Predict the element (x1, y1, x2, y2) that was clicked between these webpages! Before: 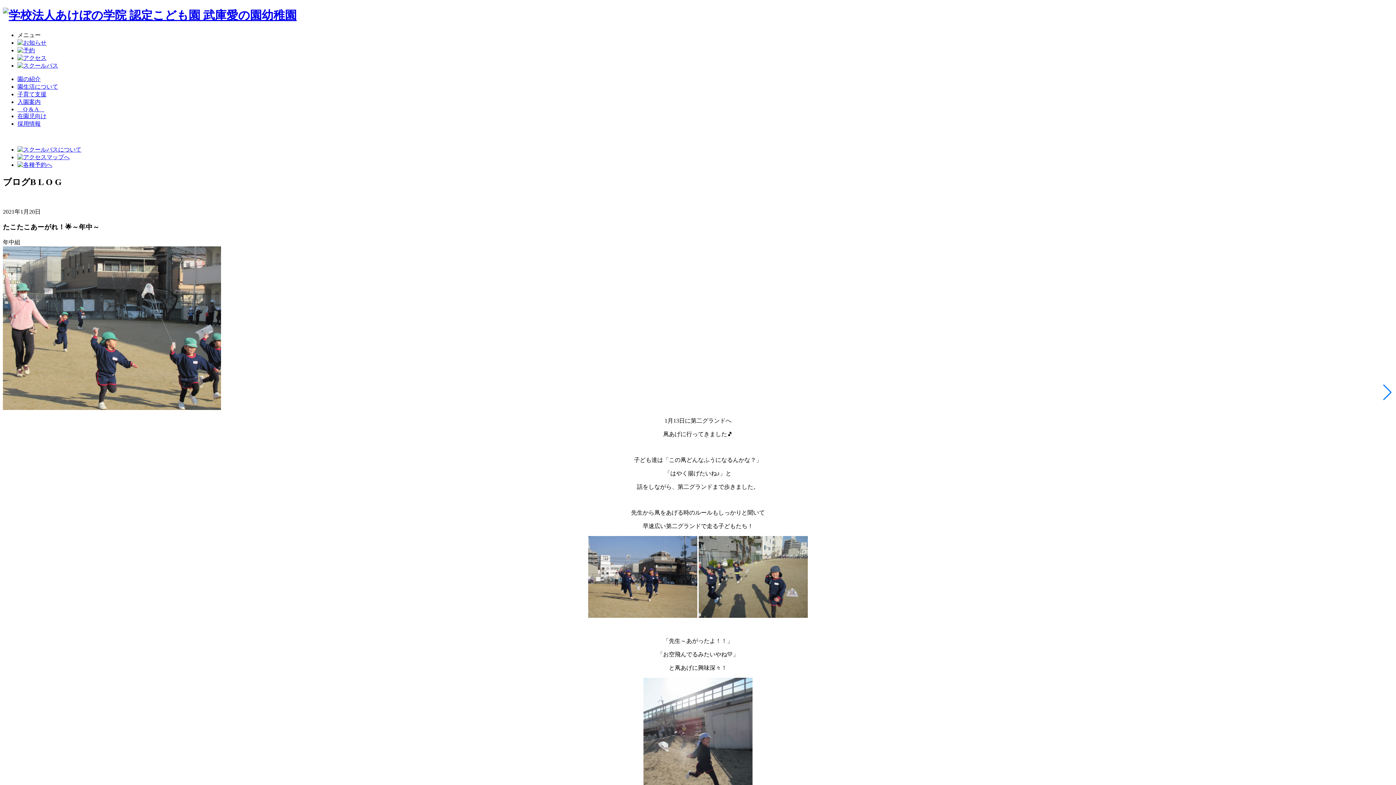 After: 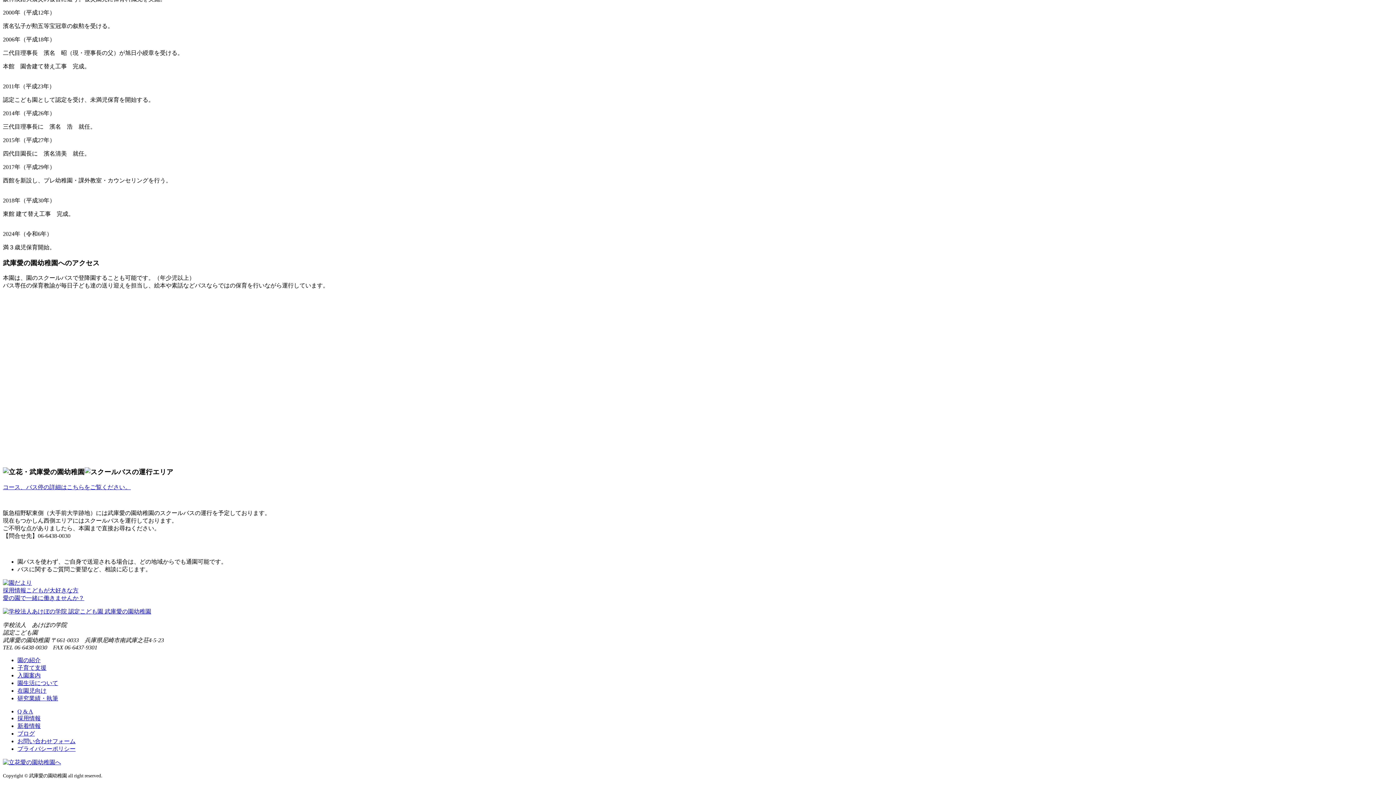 Action: bbox: (17, 154, 69, 160)